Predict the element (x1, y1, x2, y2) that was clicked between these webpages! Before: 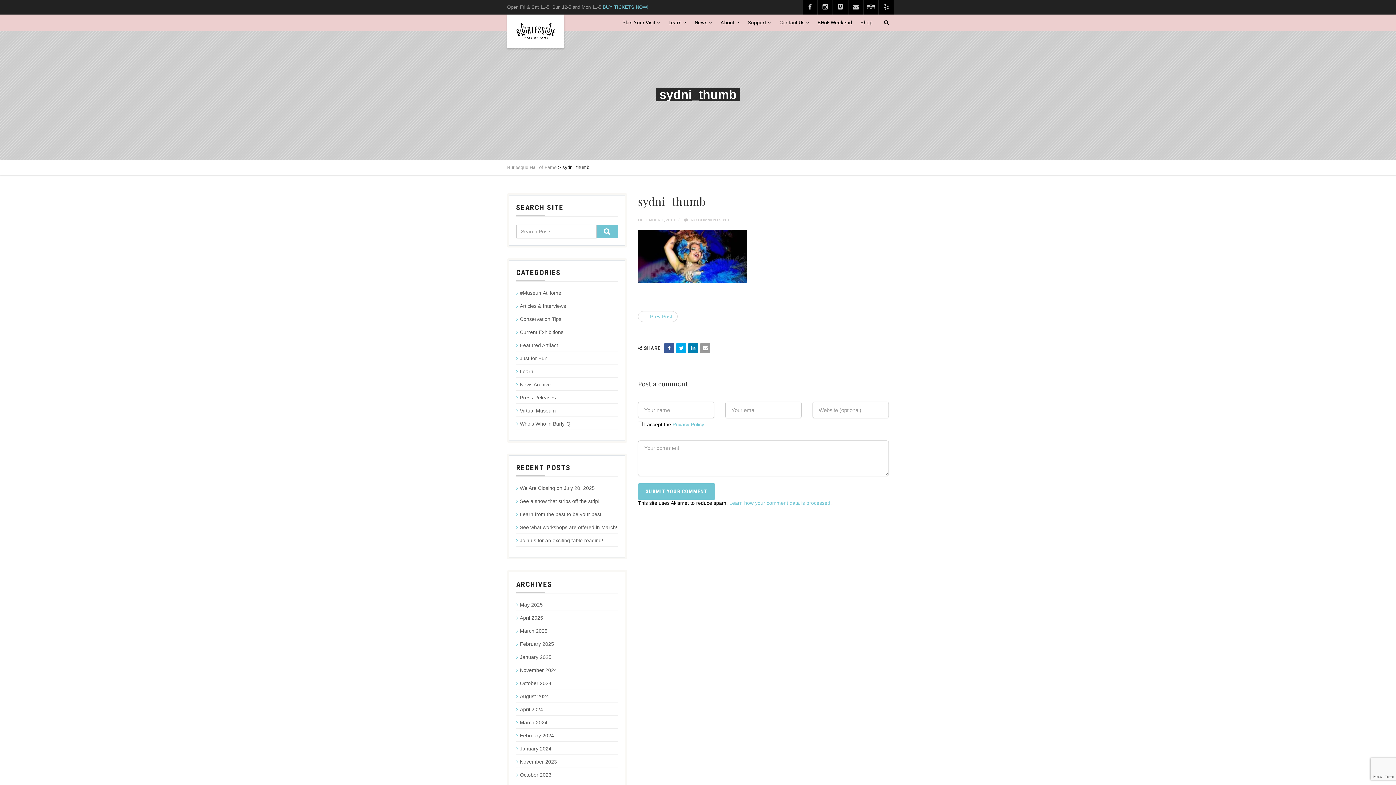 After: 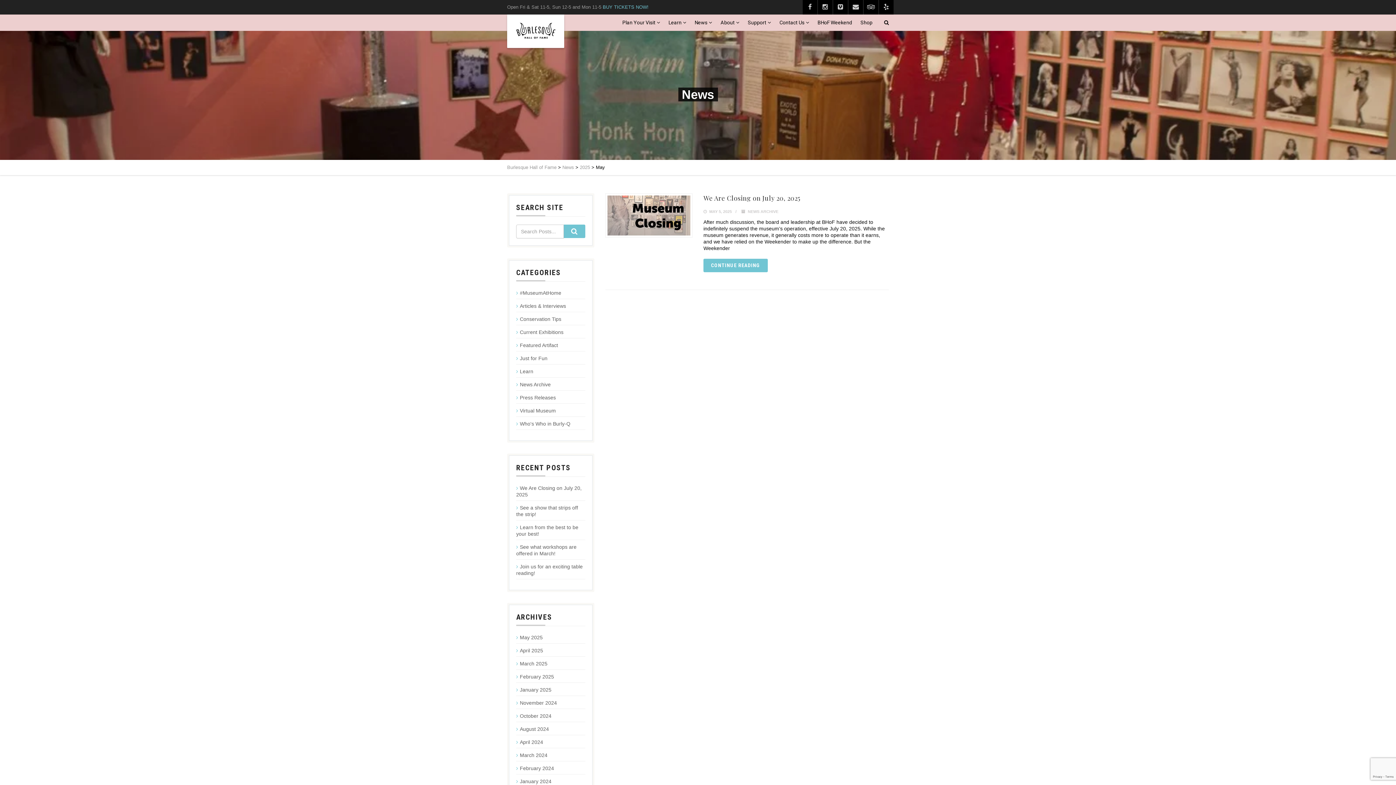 Action: bbox: (516, 601, 542, 608) label: May 2025